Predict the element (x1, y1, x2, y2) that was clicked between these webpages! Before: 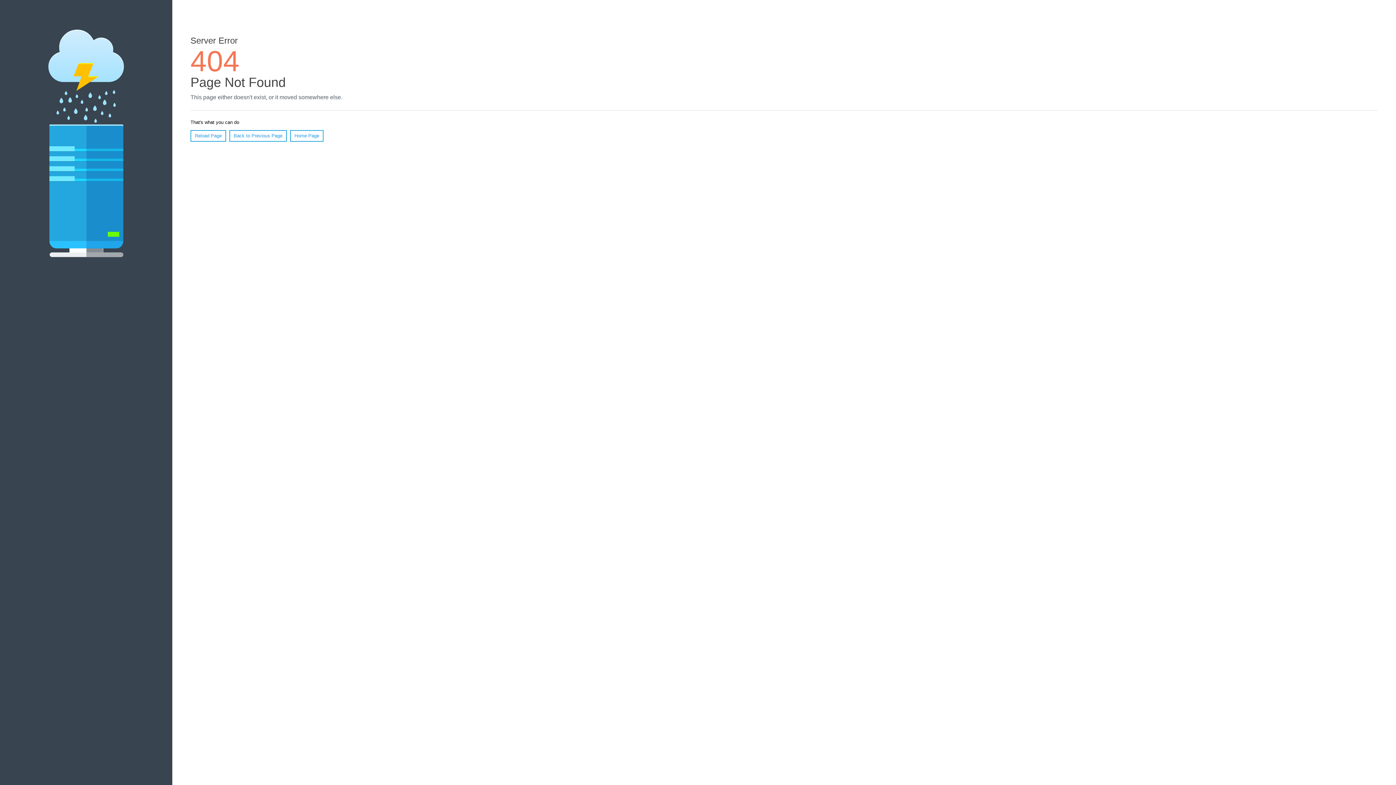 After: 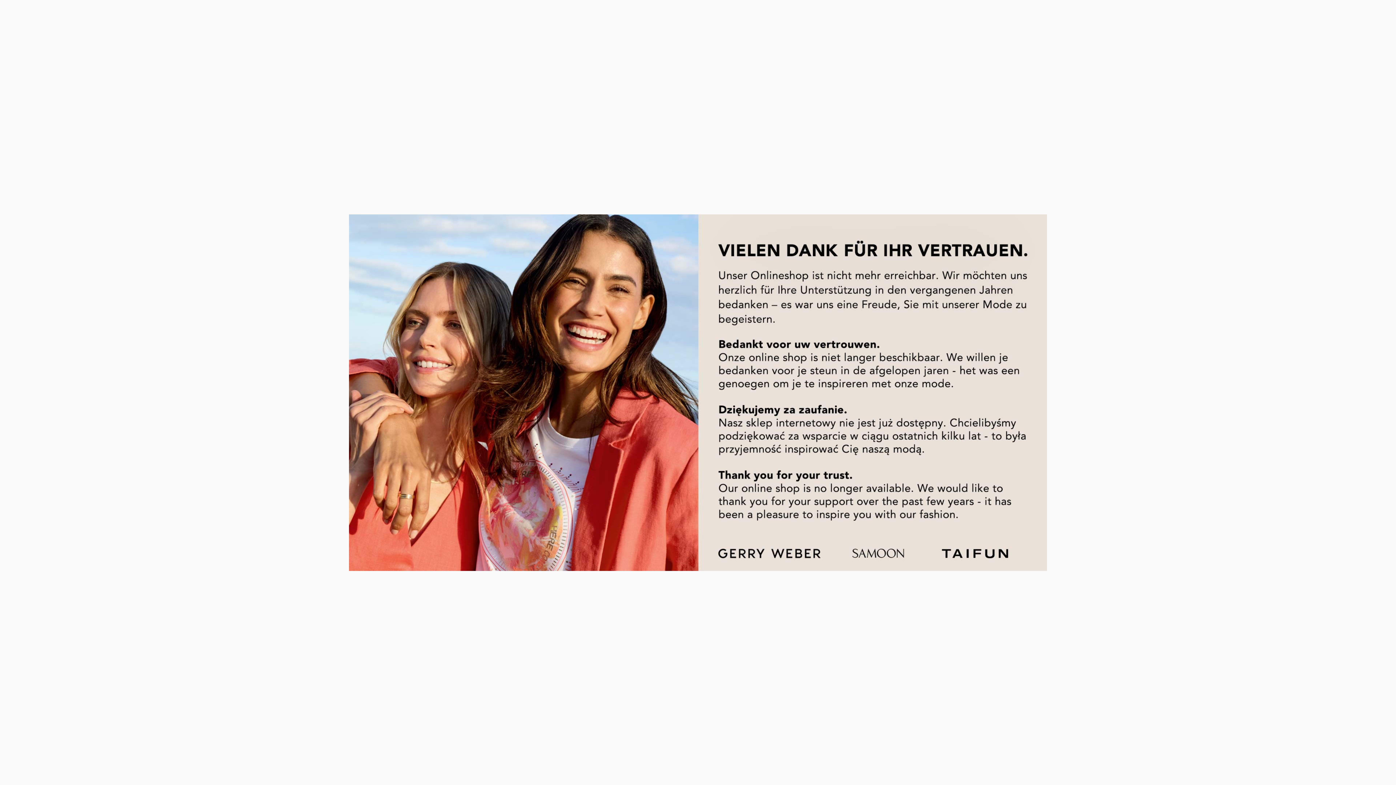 Action: bbox: (290, 130, 323, 141) label: Home Page